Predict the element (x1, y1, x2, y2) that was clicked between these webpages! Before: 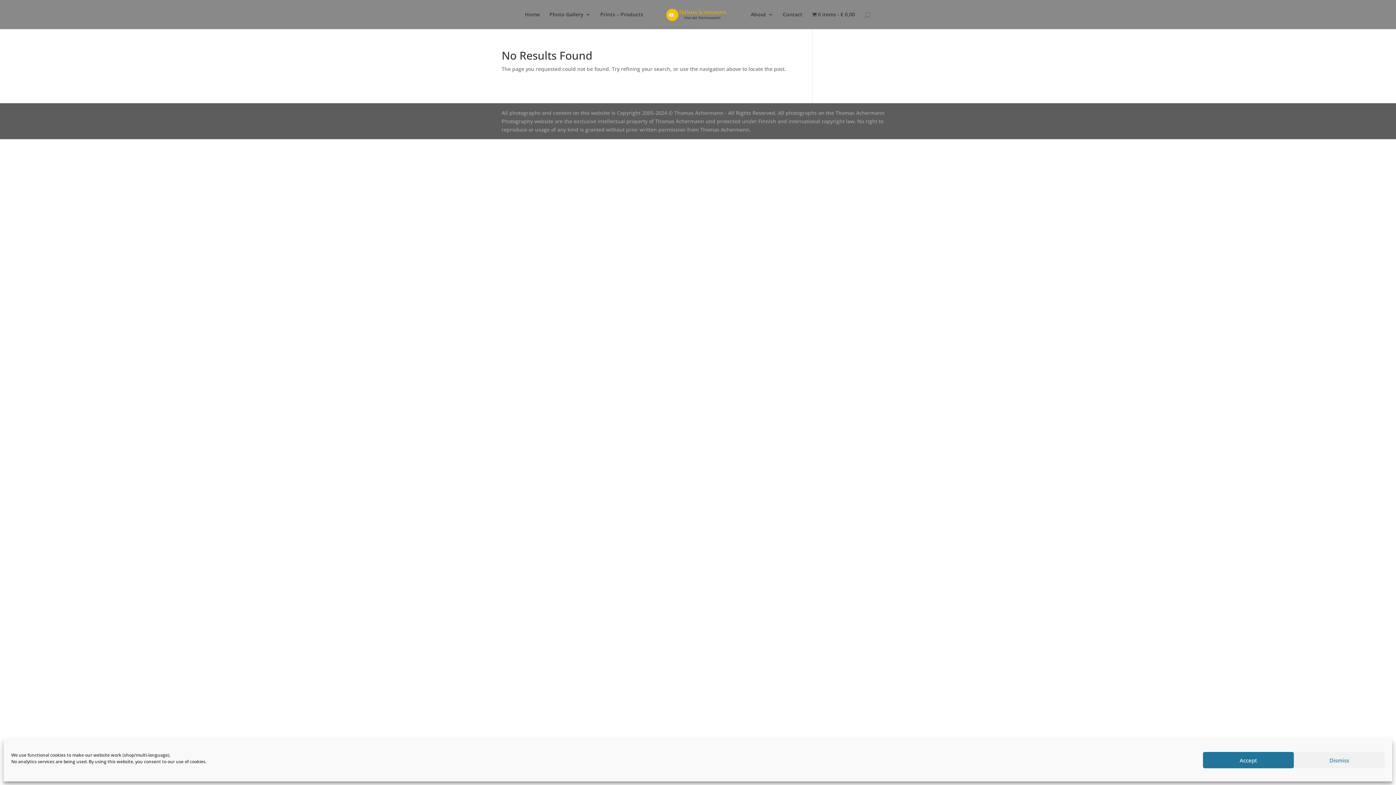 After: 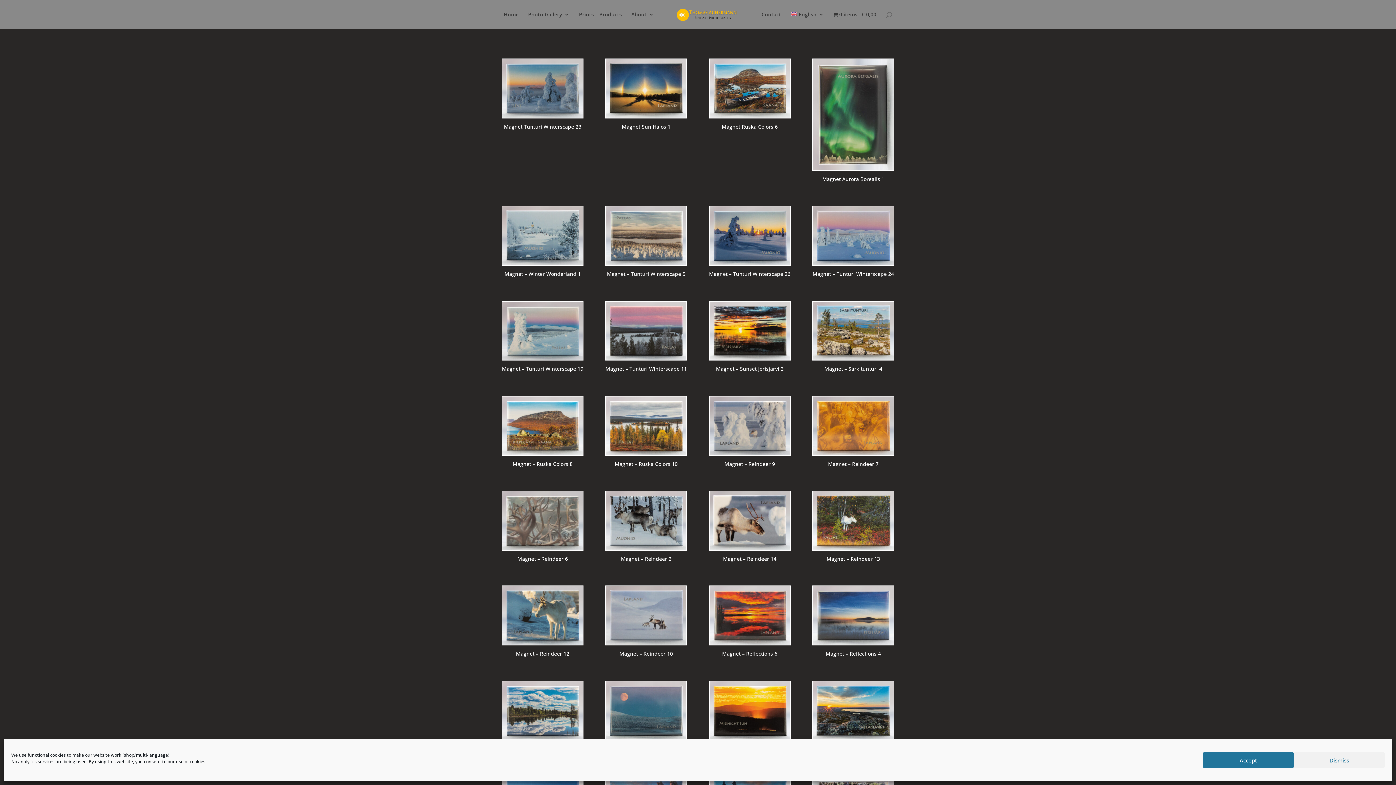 Action: label: 0 items€ 0,00 bbox: (812, 12, 855, 29)